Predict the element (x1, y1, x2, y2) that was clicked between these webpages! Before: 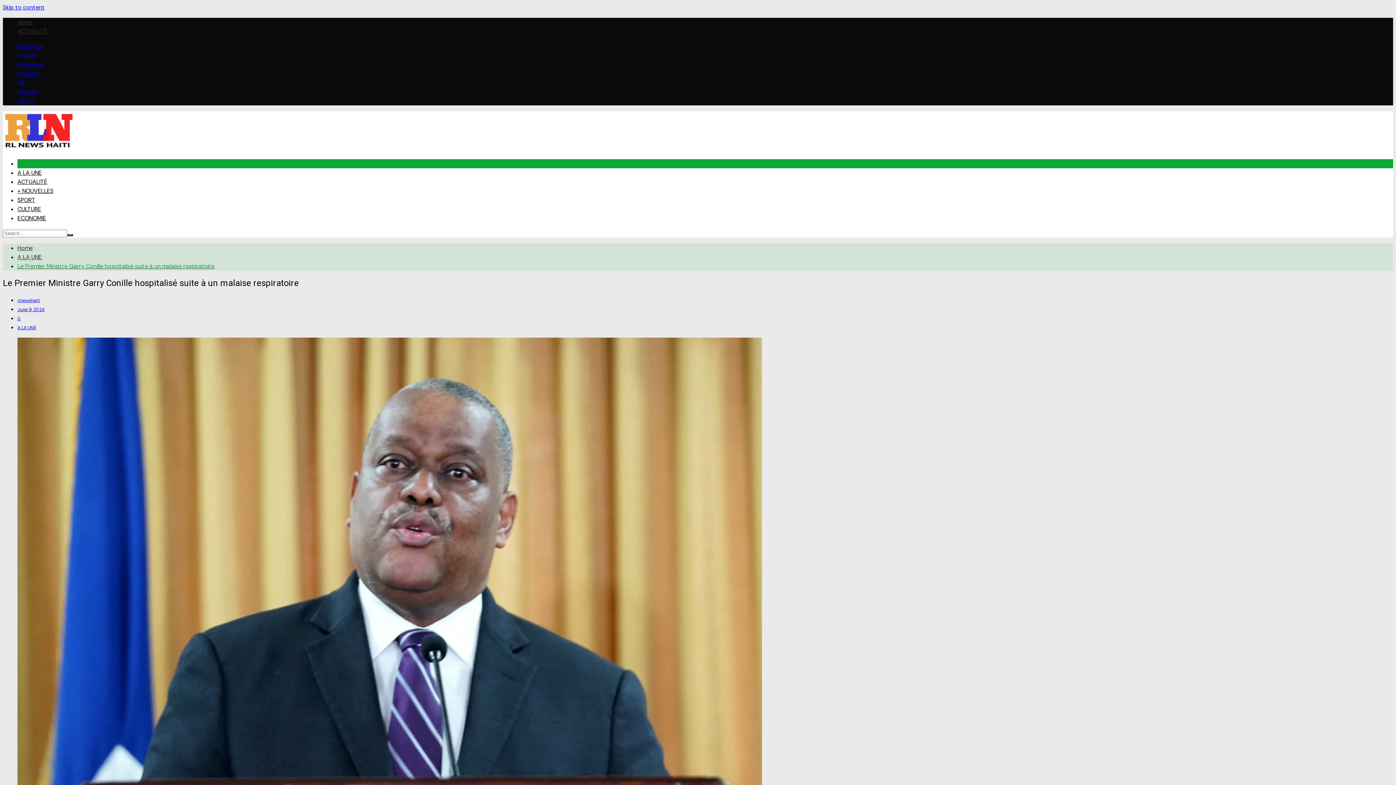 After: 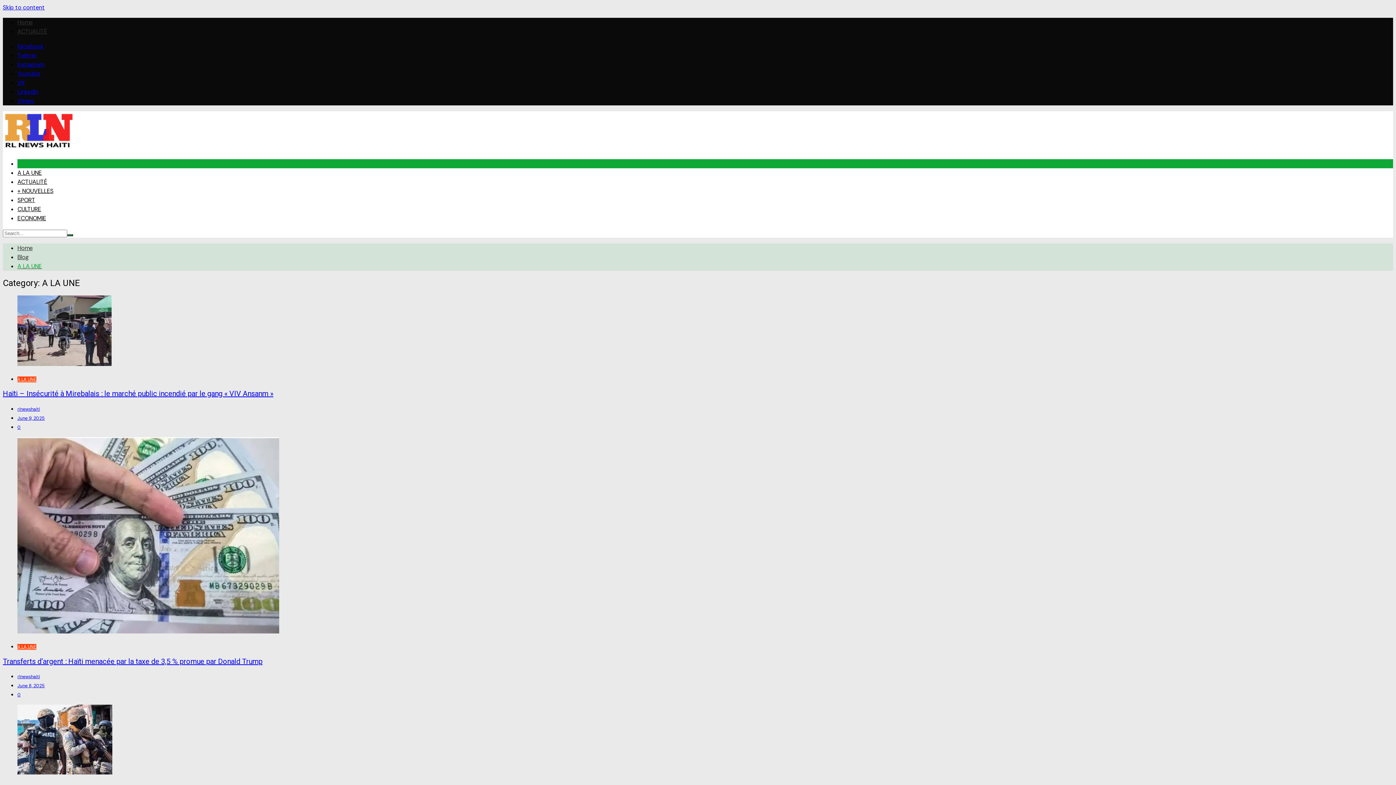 Action: label: A LA UNE bbox: (17, 325, 36, 330)